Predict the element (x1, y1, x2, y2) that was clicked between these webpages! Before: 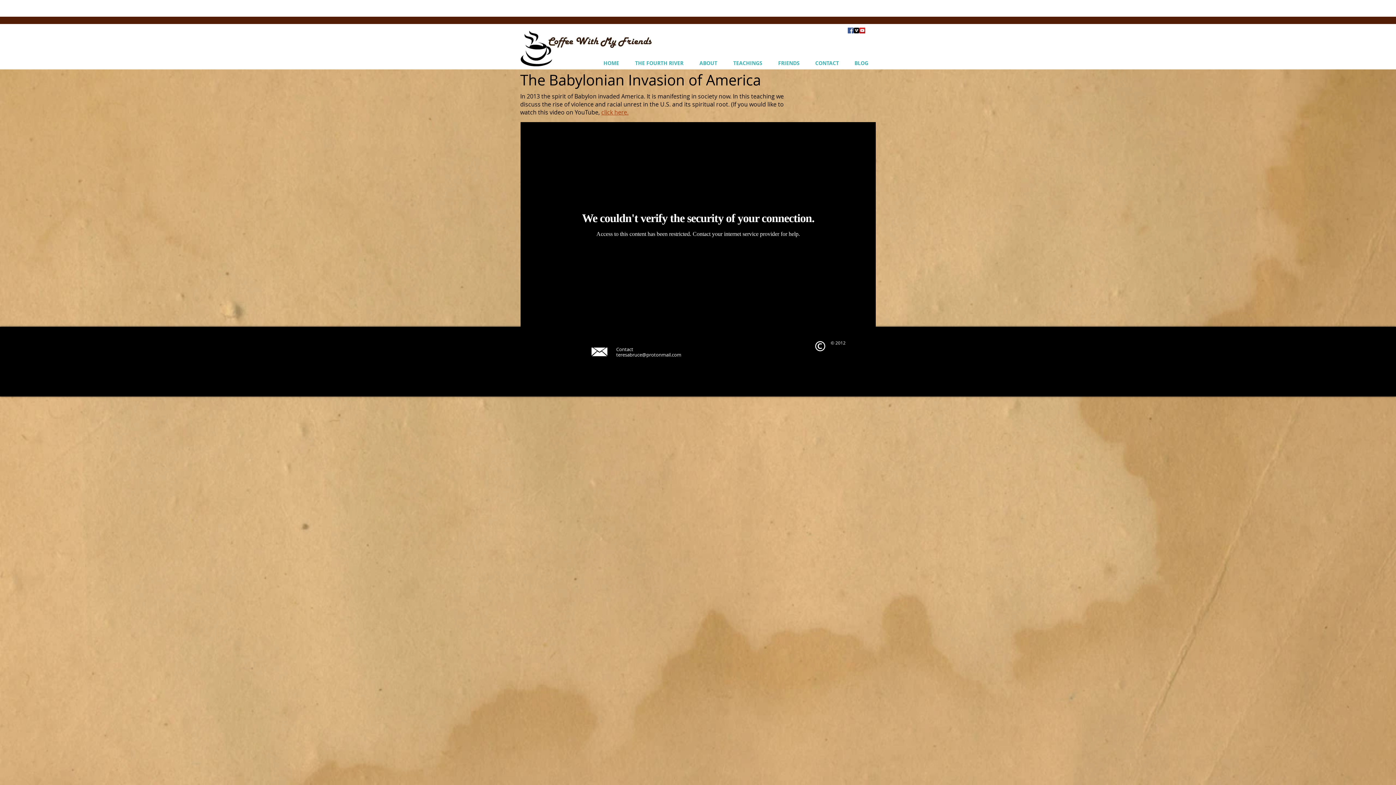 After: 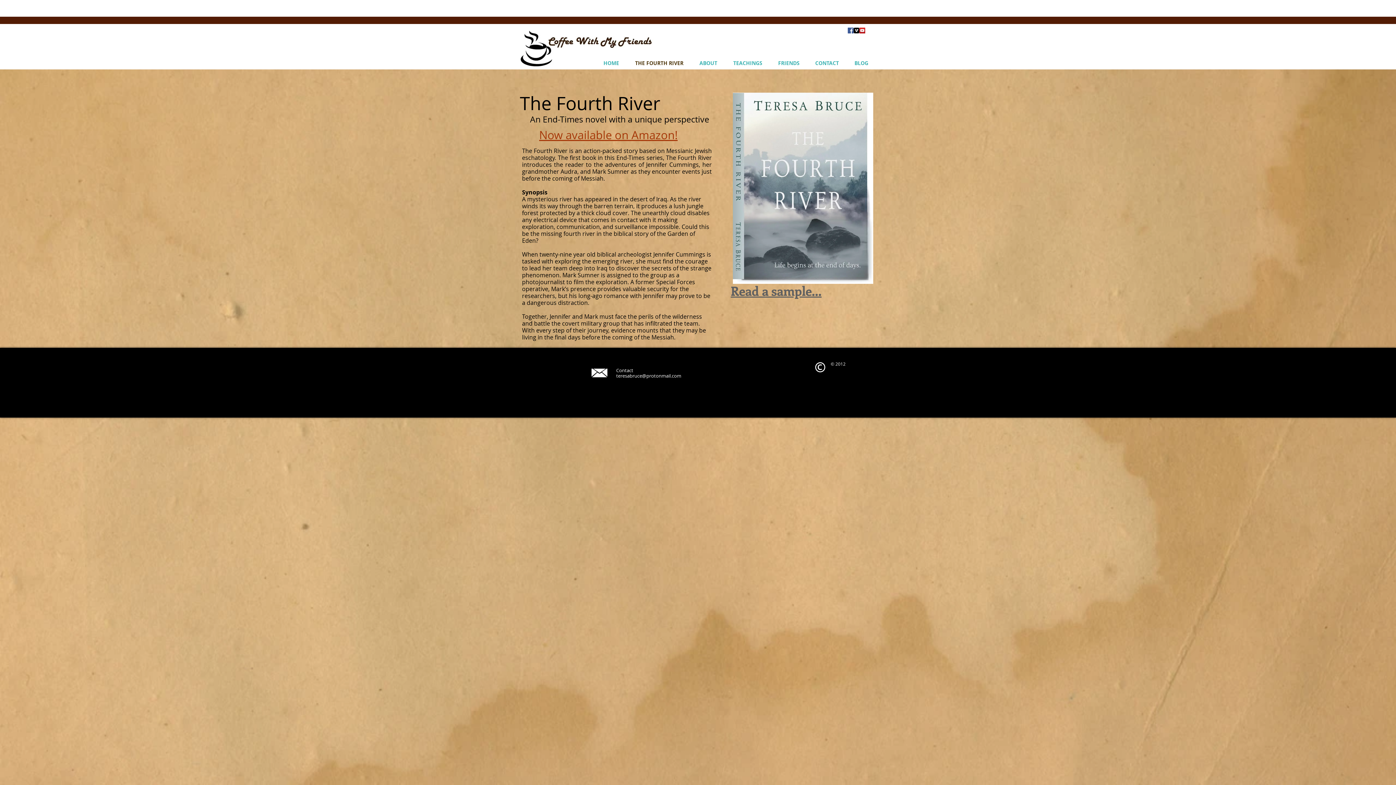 Action: label: THE FOURTH RIVER bbox: (627, 56, 691, 69)